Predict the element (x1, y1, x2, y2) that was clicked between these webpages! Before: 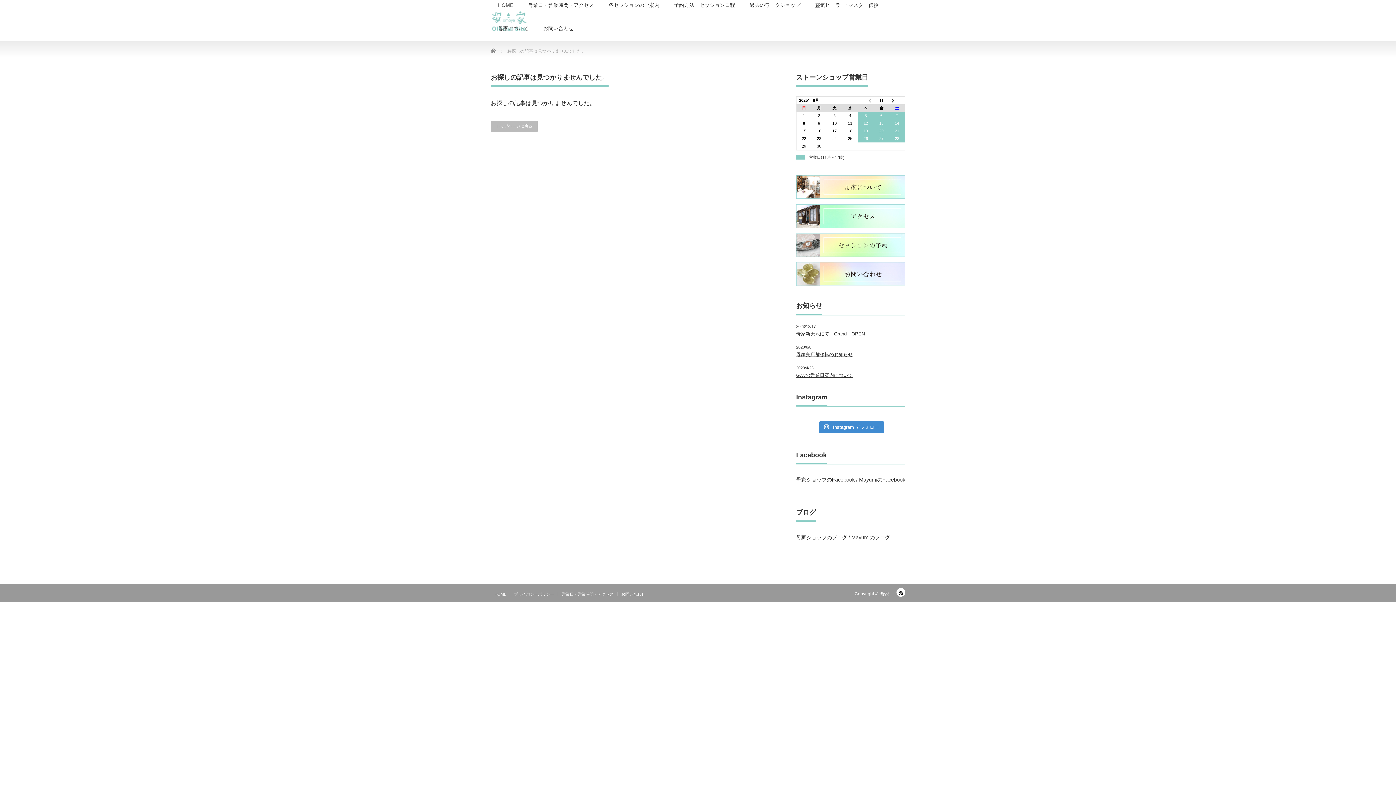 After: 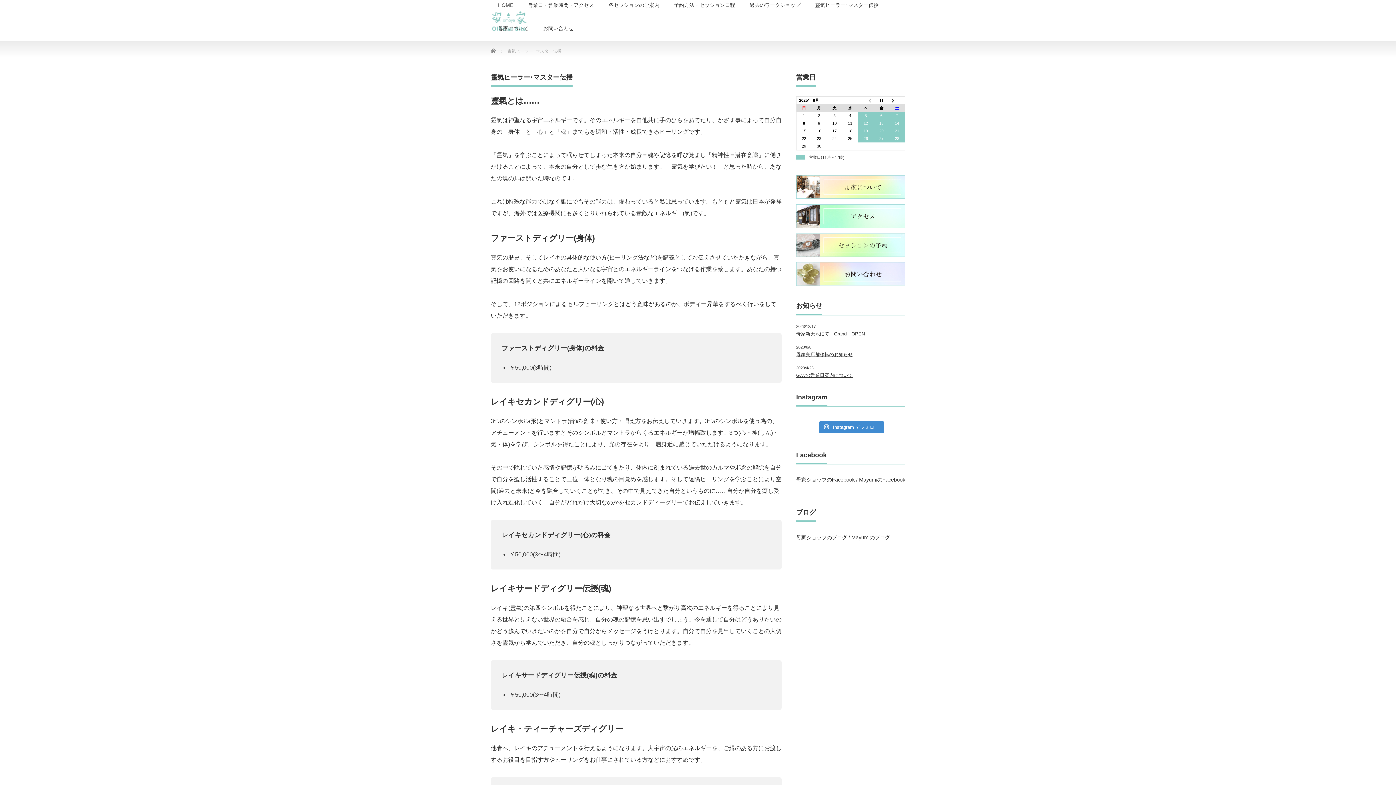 Action: bbox: (808, -5, 886, 17) label: 靈氣ヒーラー･マスター伝授